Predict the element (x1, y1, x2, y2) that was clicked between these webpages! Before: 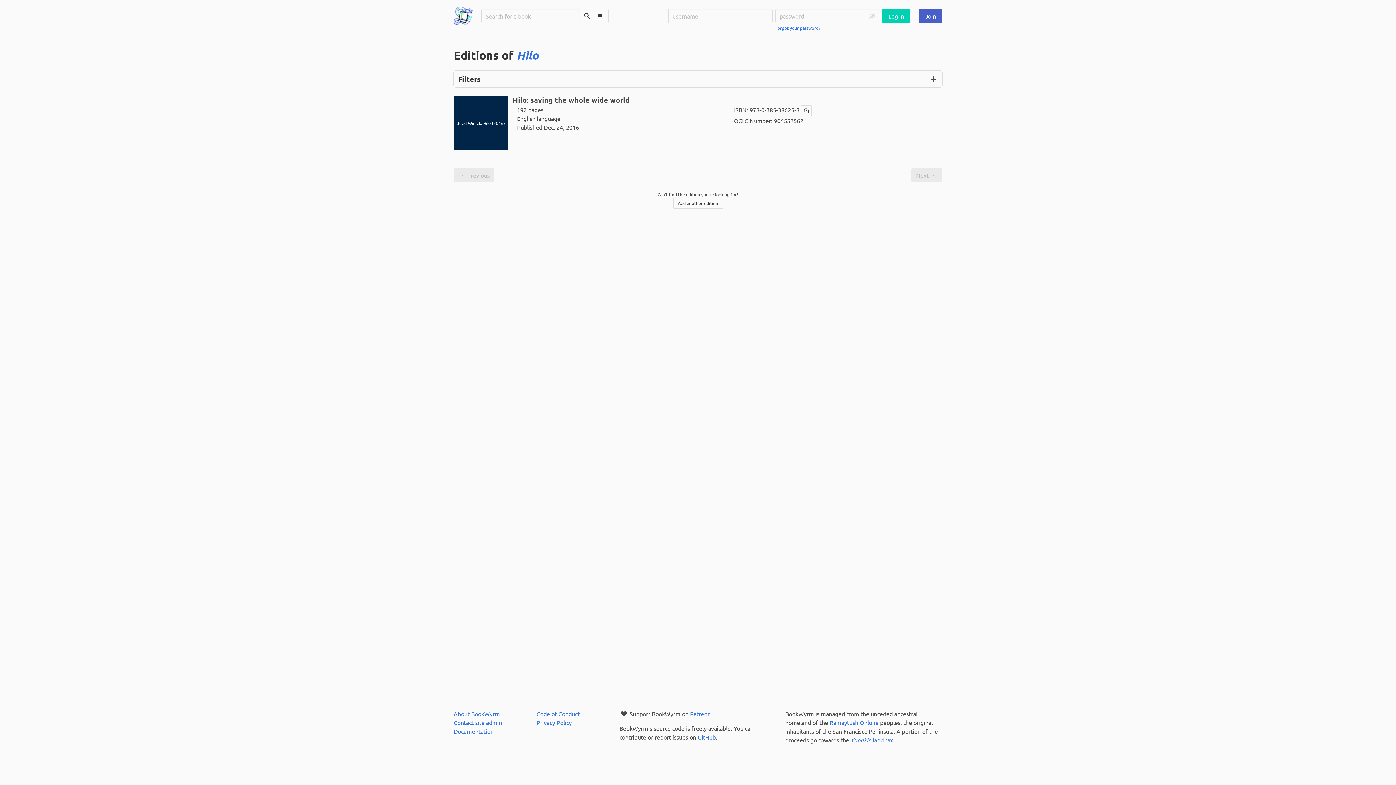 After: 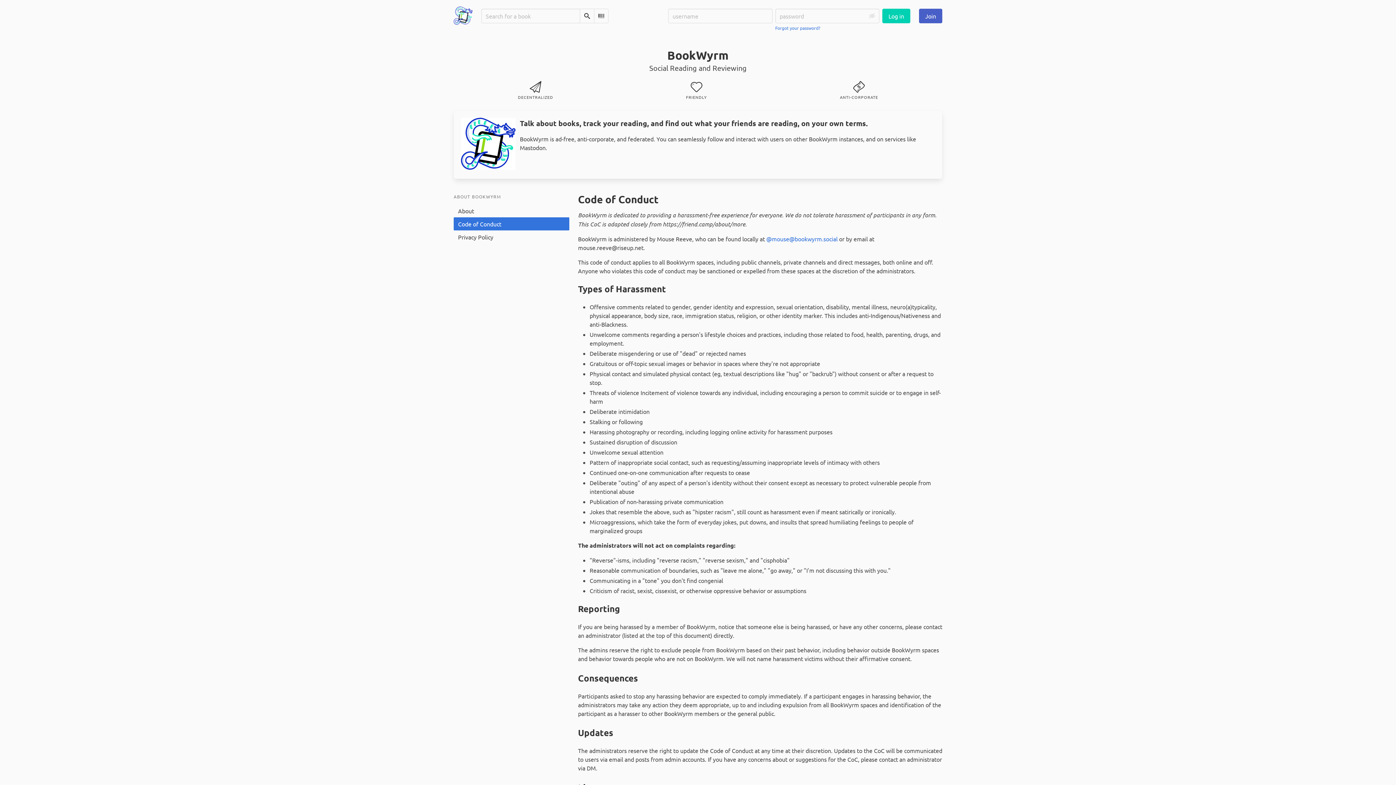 Action: bbox: (536, 710, 580, 717) label: Code of Conduct